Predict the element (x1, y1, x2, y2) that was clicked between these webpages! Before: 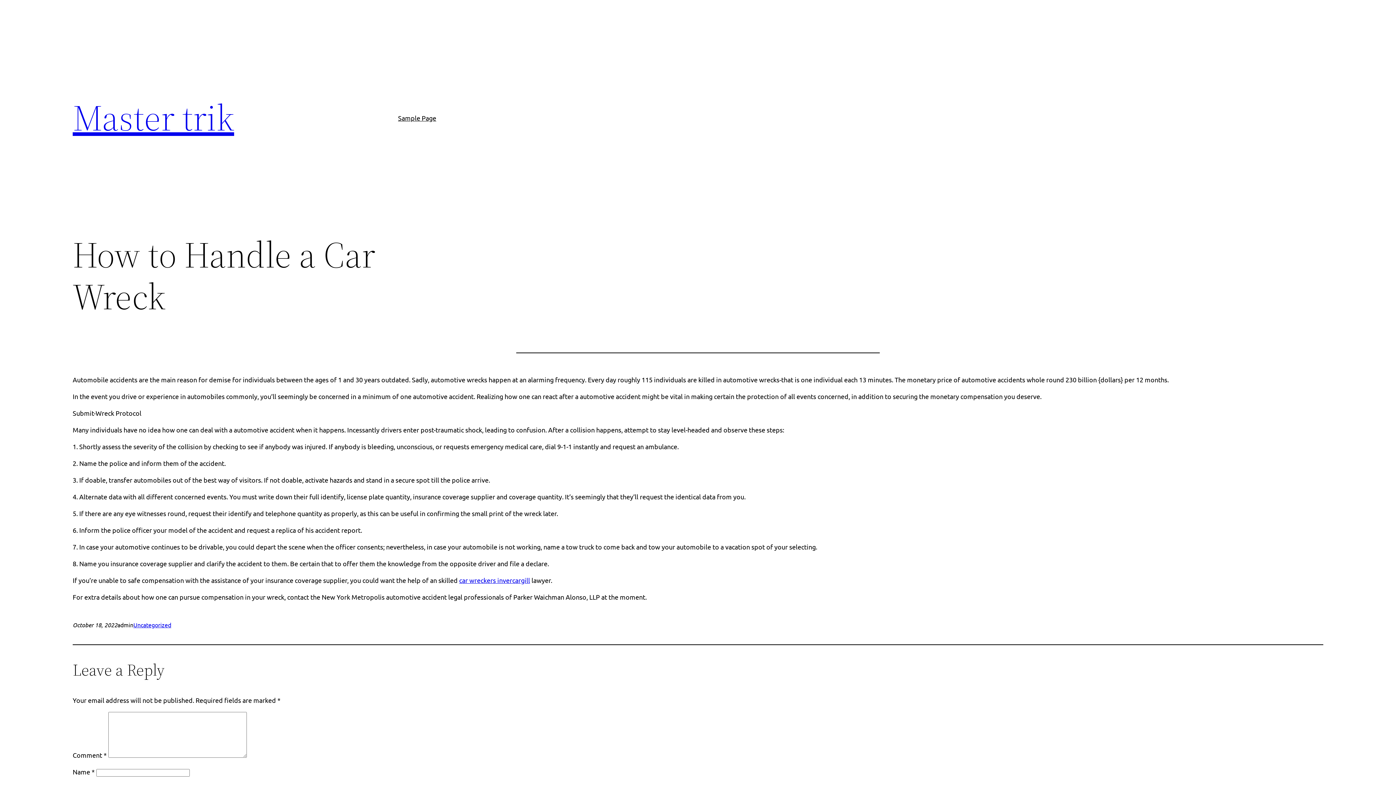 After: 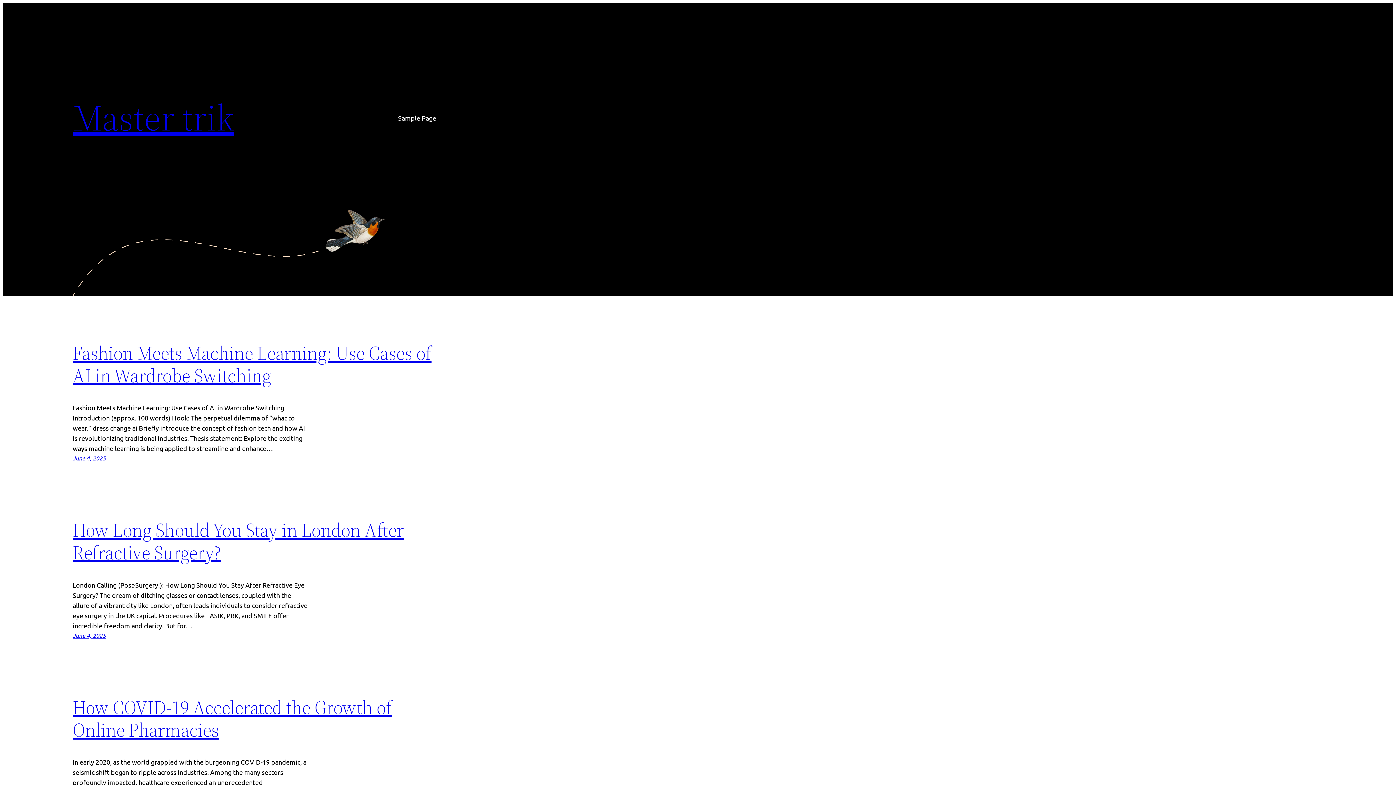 Action: bbox: (72, 92, 234, 142) label: Master trik